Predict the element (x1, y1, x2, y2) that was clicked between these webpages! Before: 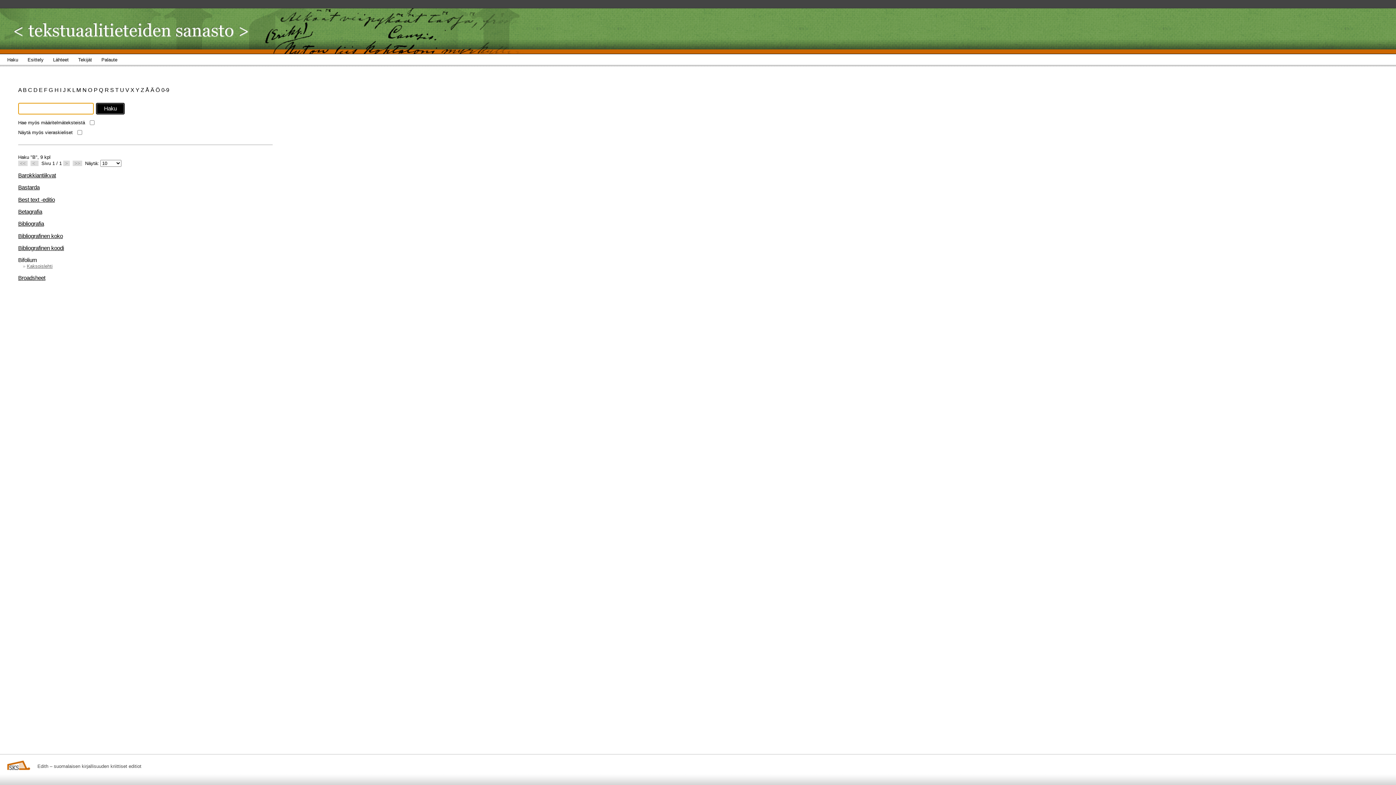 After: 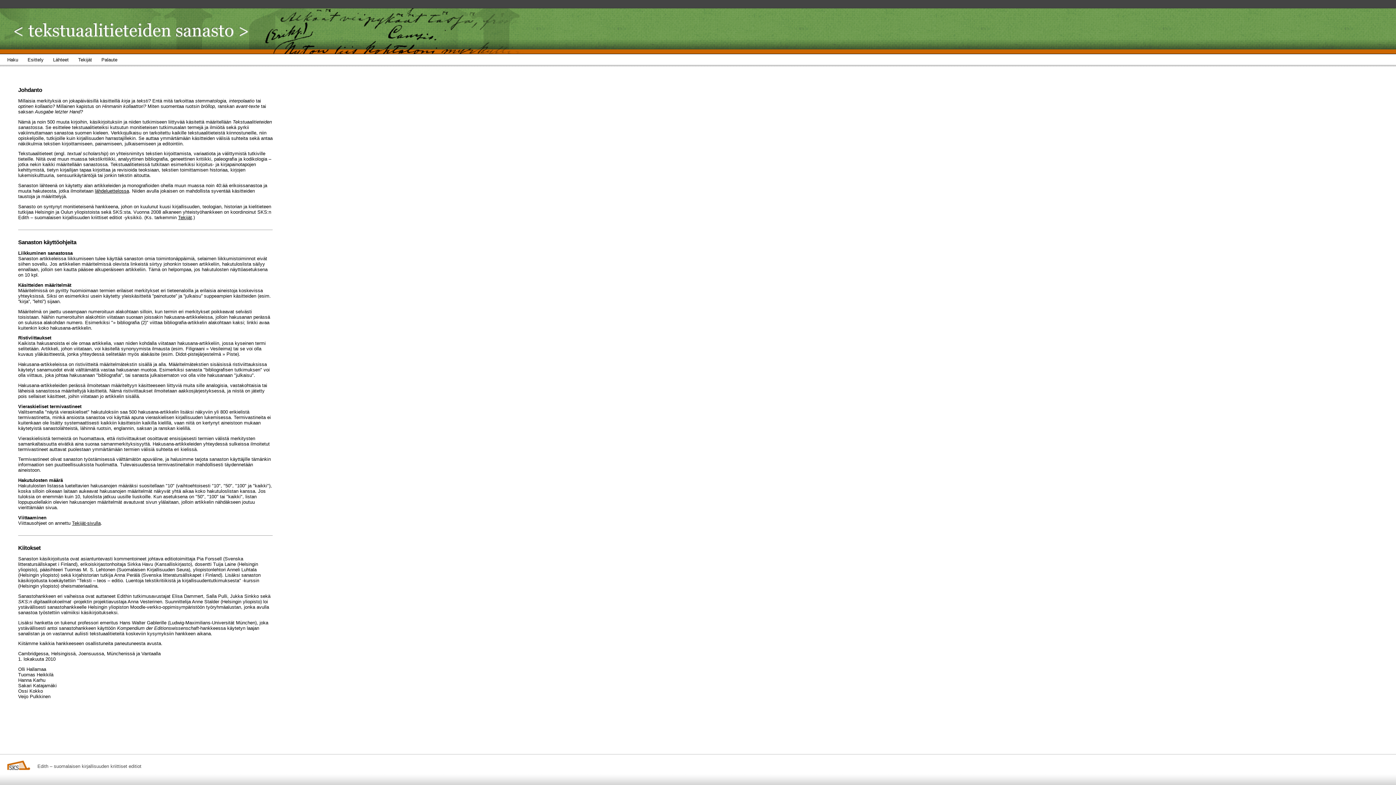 Action: label: Esittely bbox: (27, 54, 53, 68)